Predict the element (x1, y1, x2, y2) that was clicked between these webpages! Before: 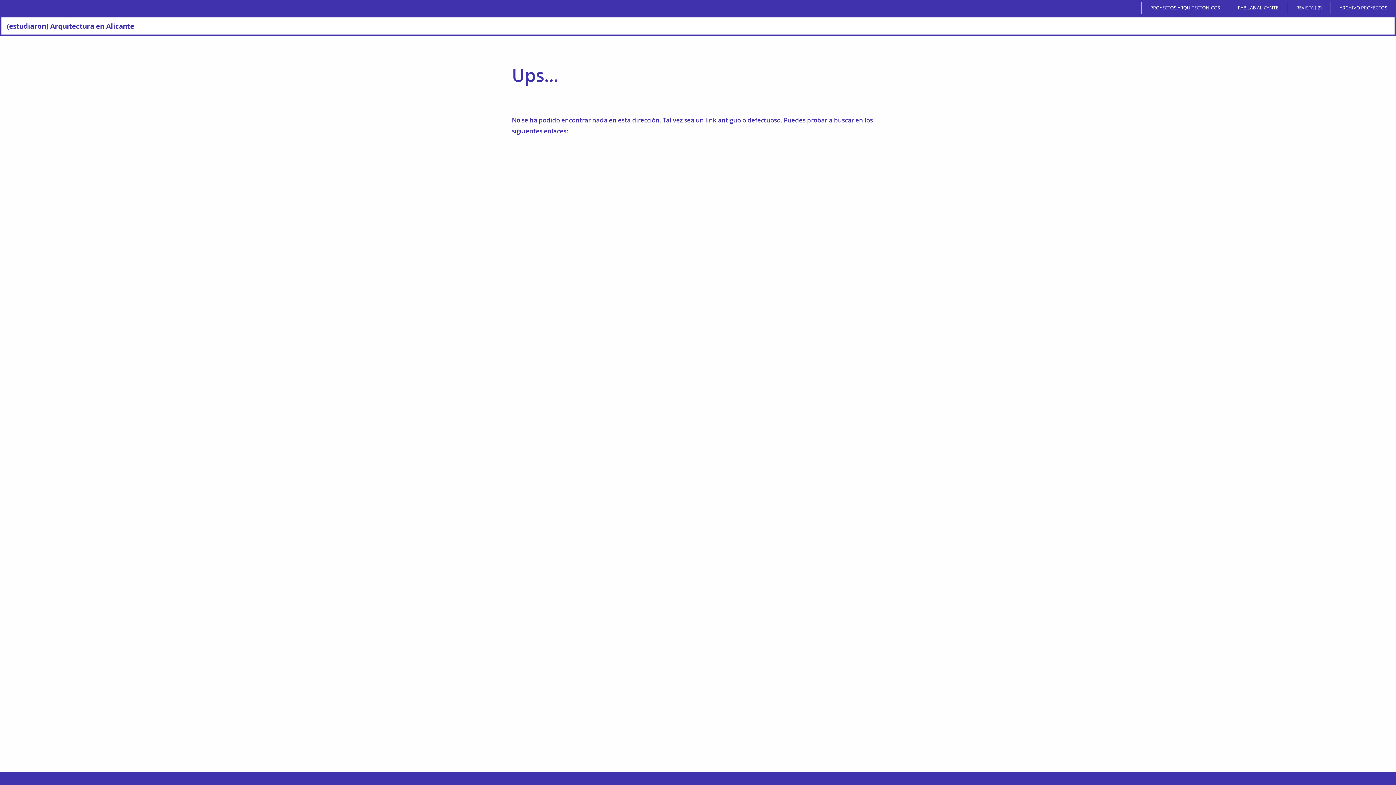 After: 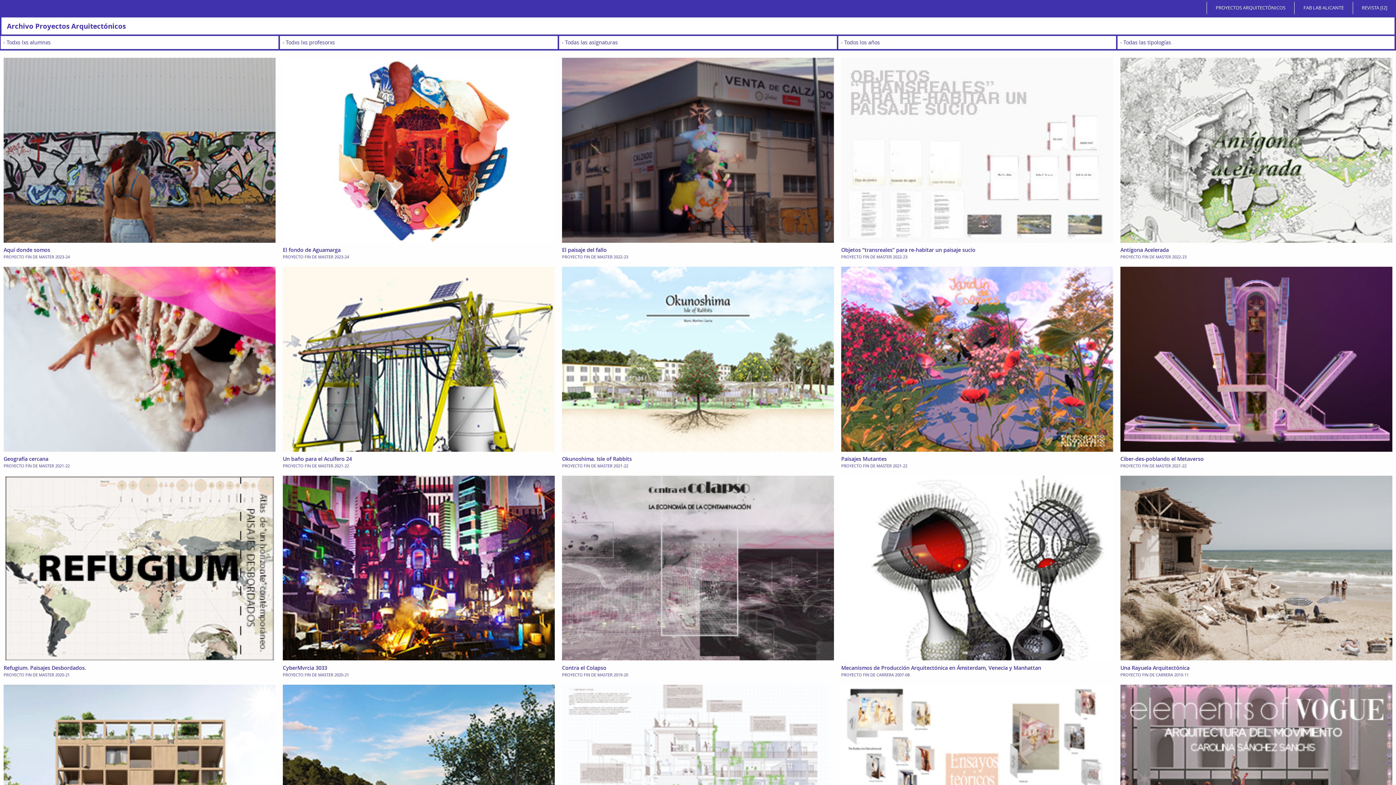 Action: bbox: (1332, 1, 1394, 14) label: ARCHIVO PROYECTOS